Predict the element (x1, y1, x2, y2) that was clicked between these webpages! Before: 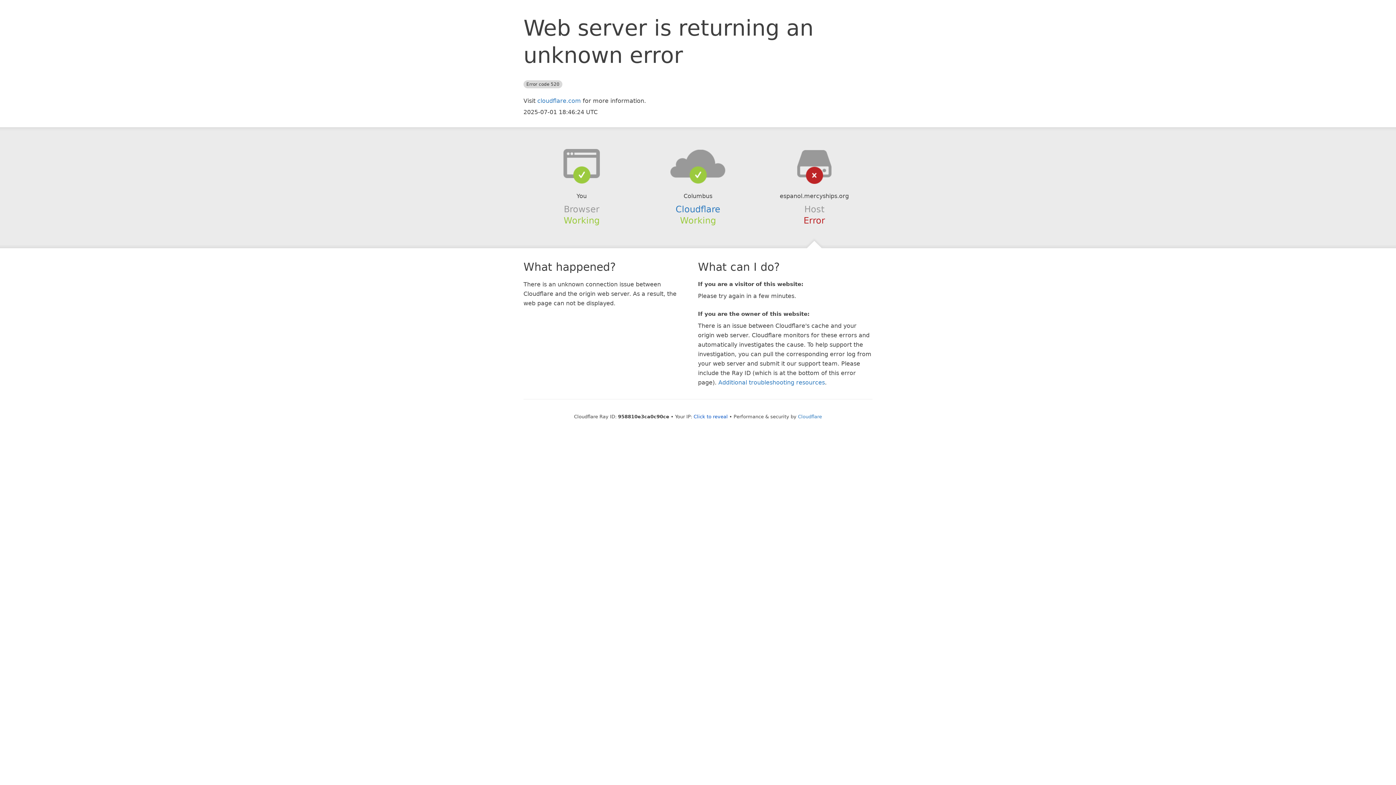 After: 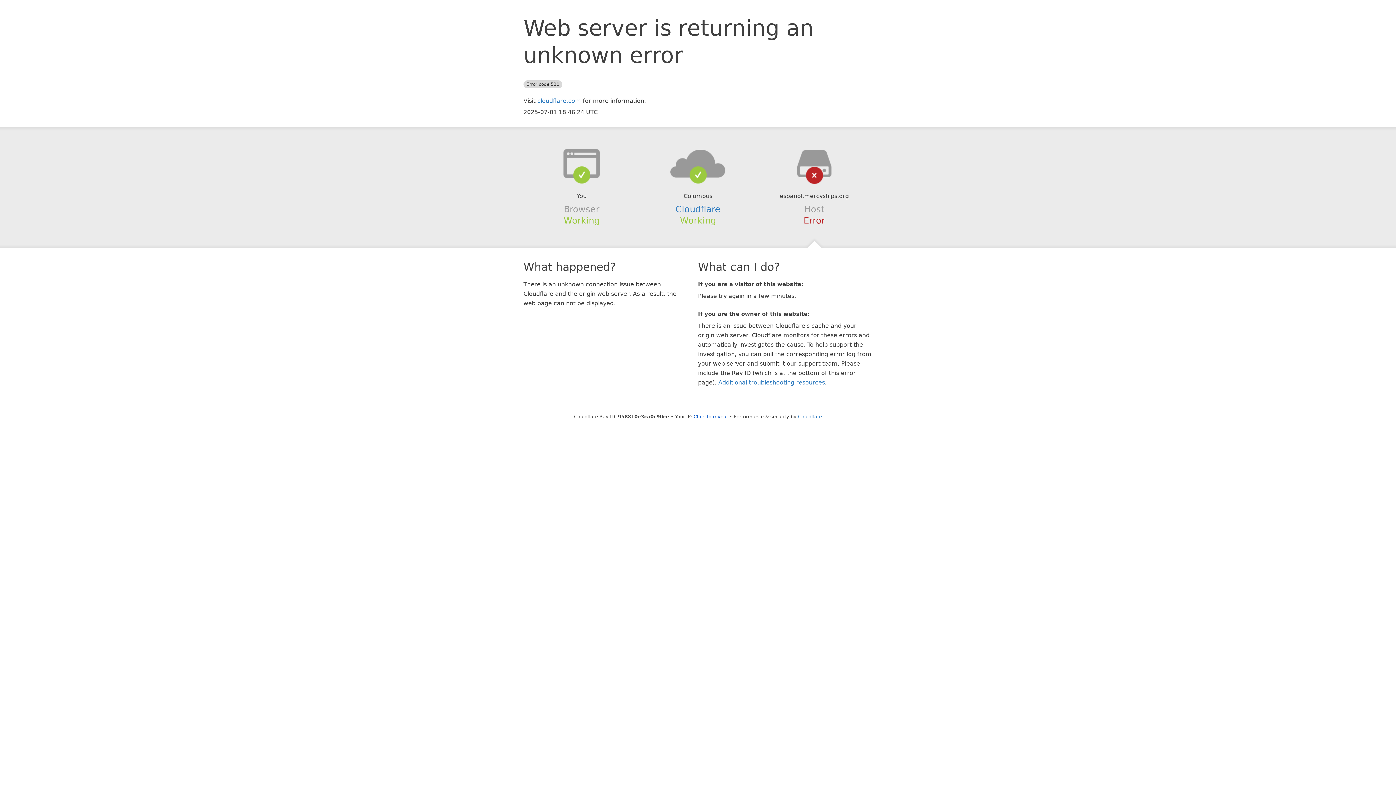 Action: bbox: (639, 148, 756, 178)